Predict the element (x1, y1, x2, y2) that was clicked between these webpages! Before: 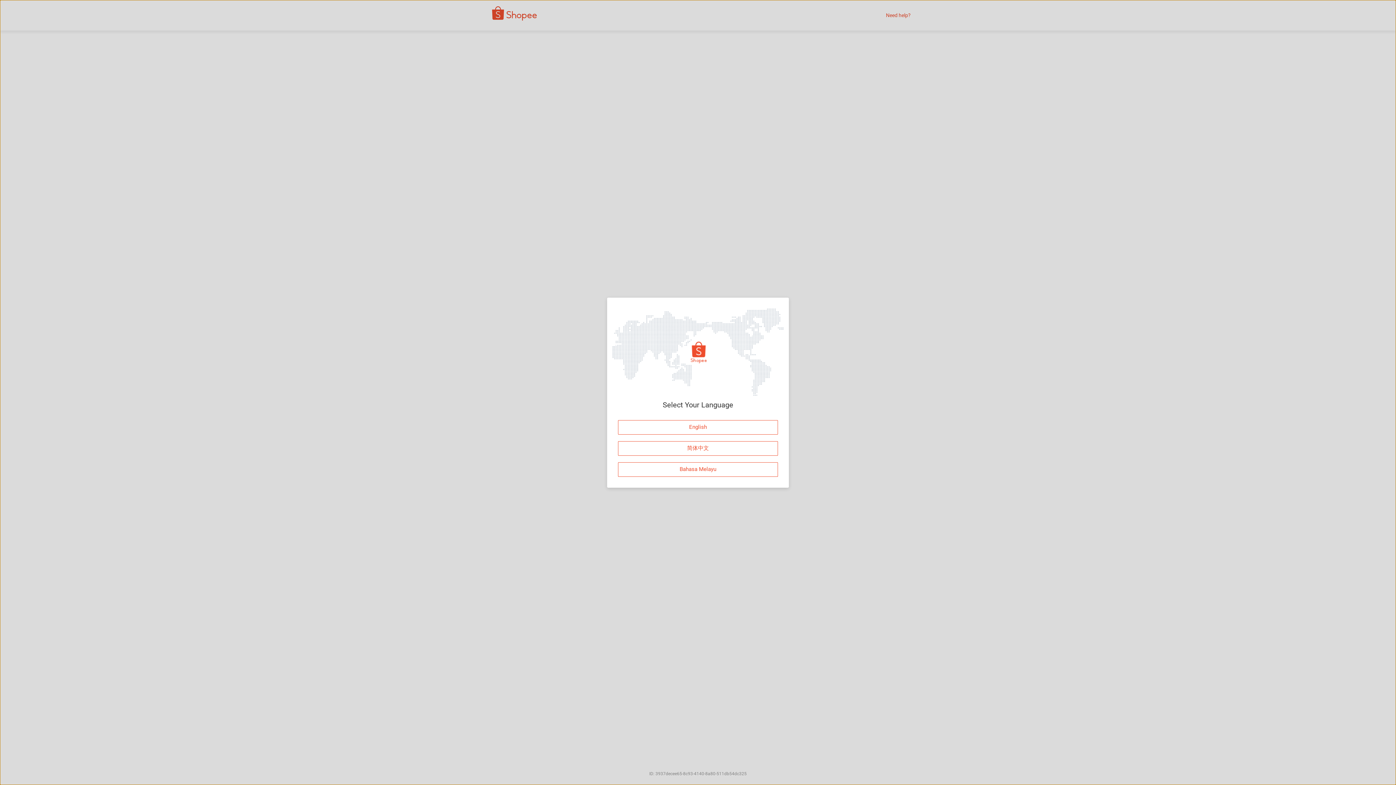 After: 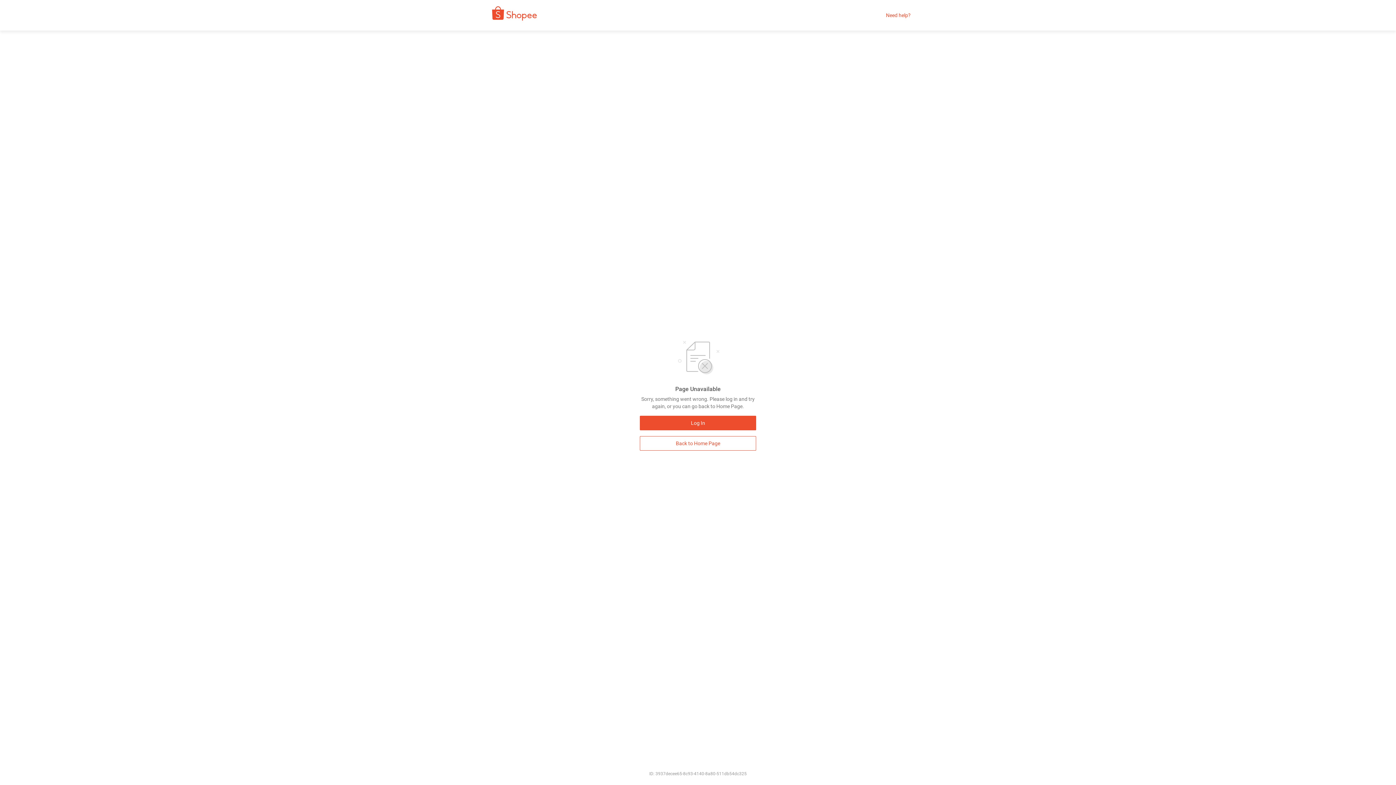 Action: label: English bbox: (618, 420, 778, 434)